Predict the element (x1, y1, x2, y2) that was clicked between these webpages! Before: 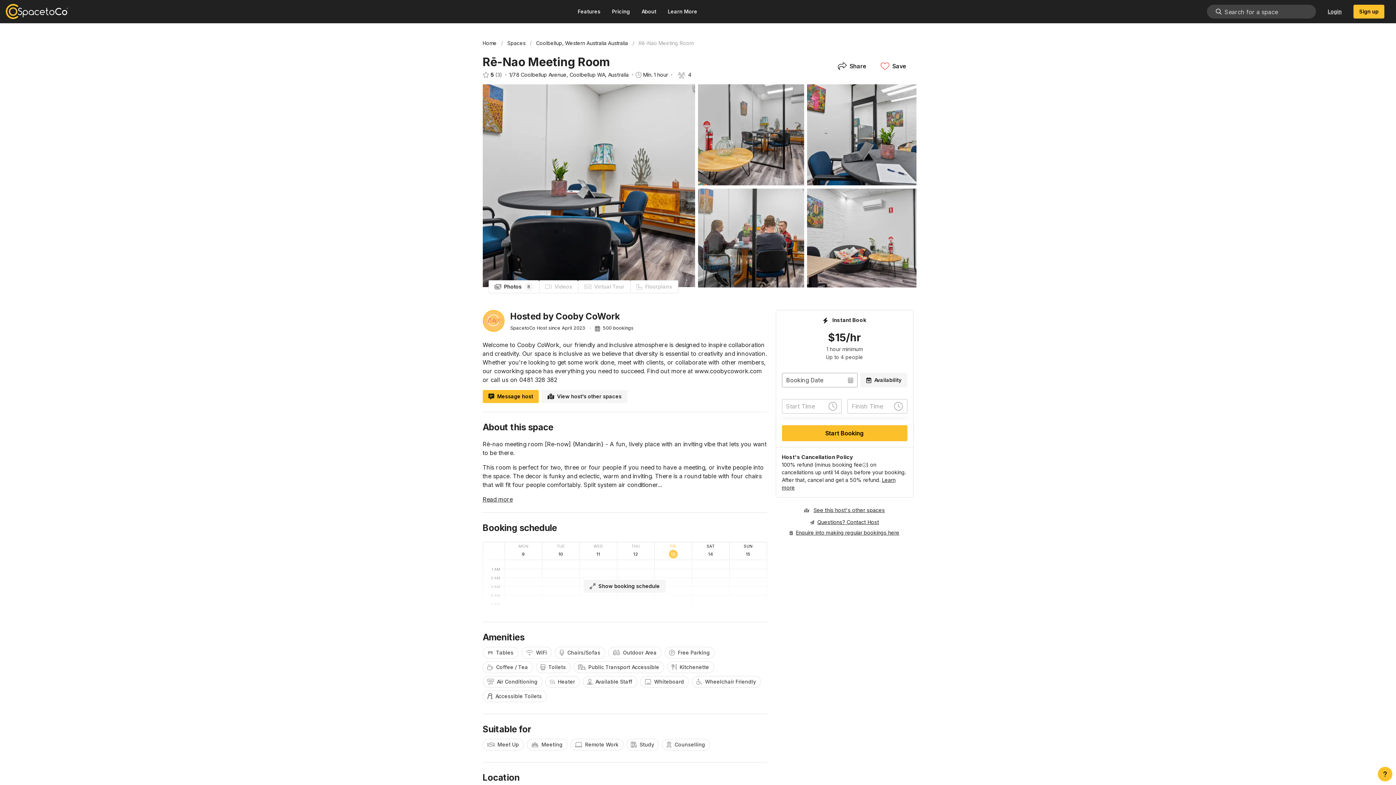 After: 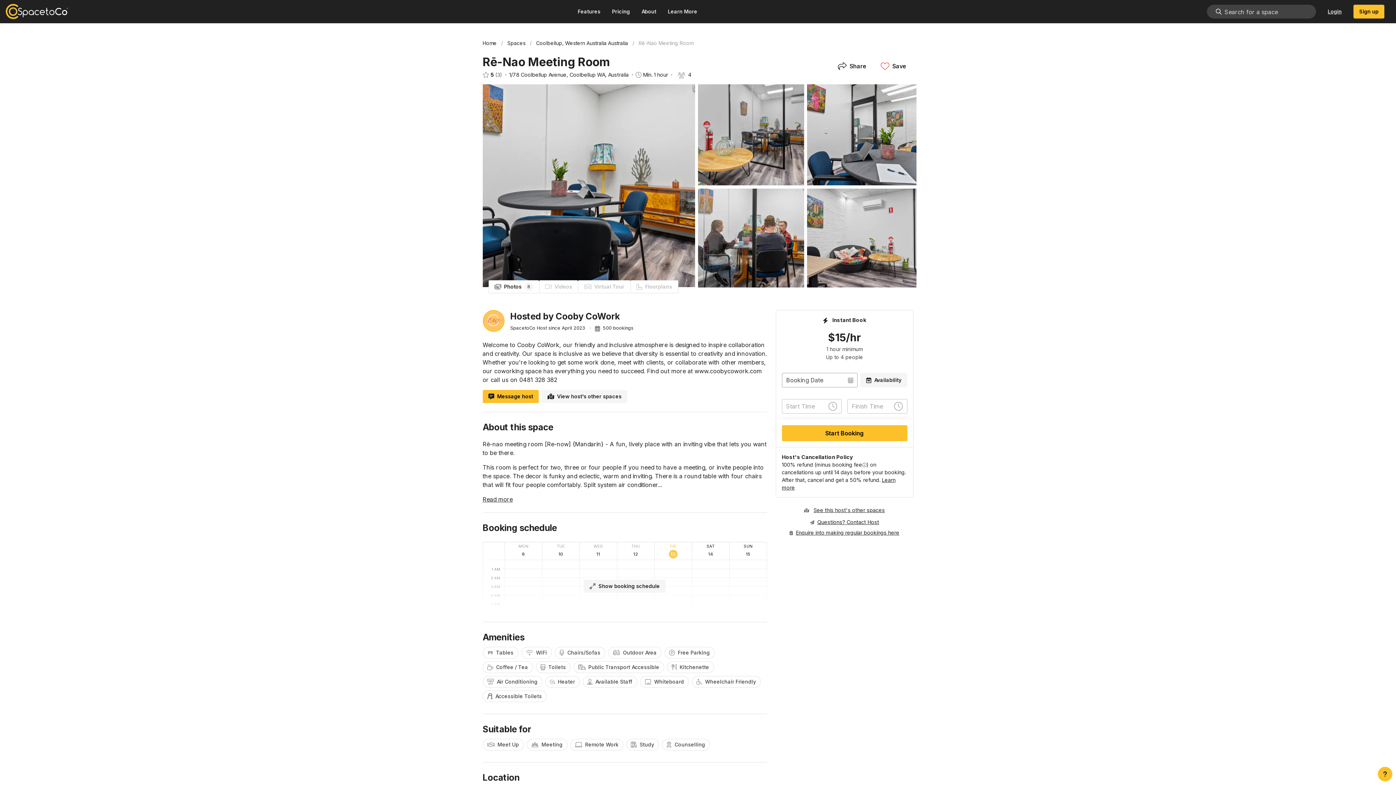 Action: bbox: (796, 529, 899, 536) label: Enquire into making regular bookings here